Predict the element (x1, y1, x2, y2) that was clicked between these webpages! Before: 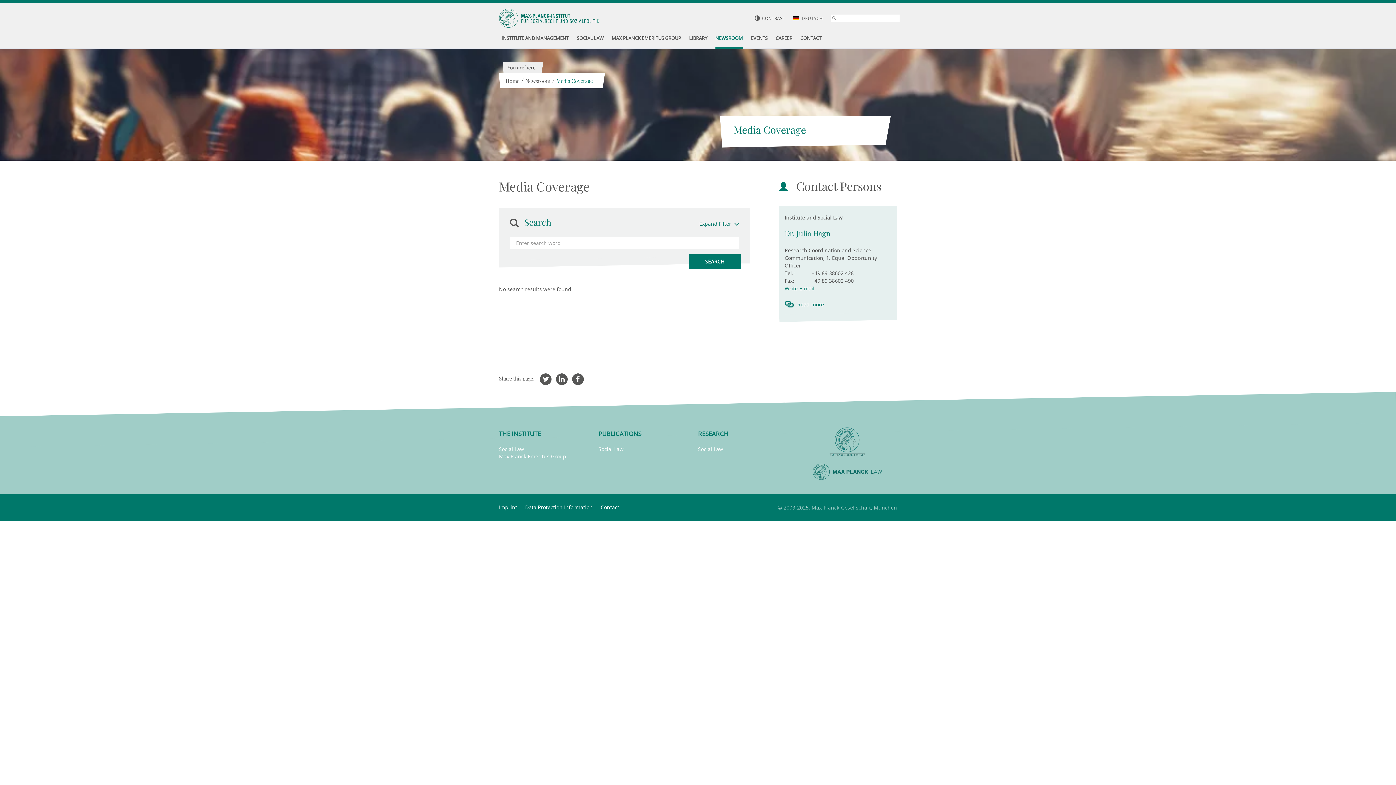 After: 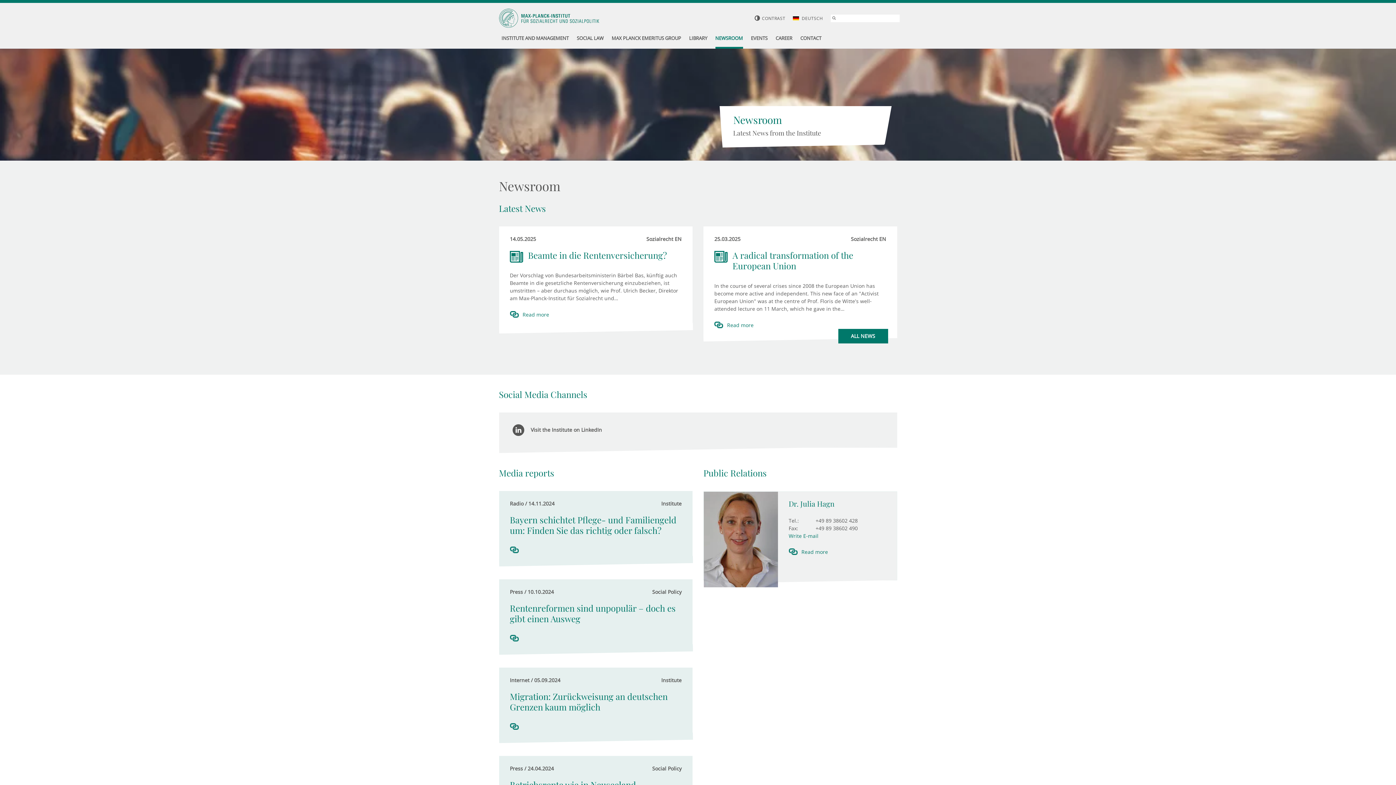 Action: label: NEWSROOM bbox: (715, 29, 743, 48)